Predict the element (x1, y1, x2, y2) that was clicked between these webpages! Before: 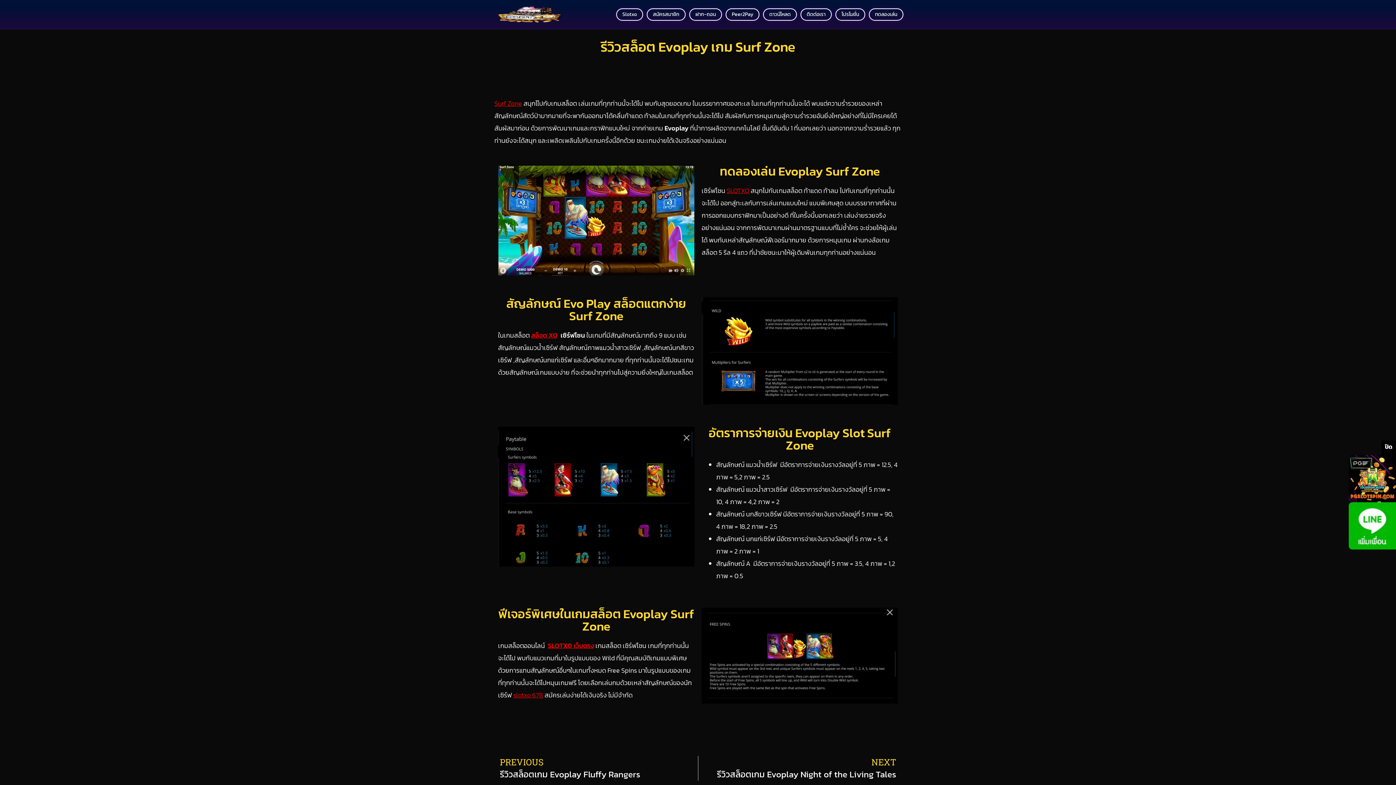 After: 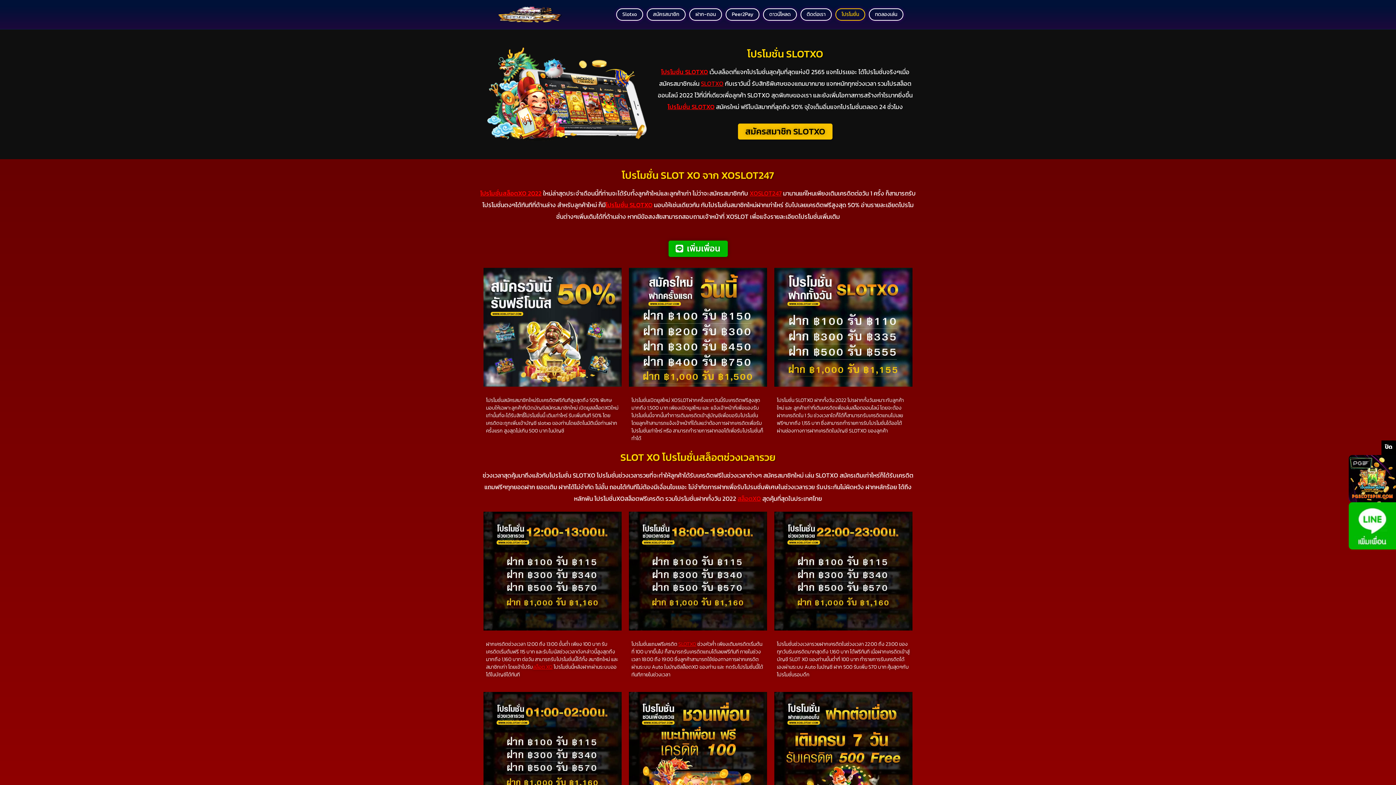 Action: bbox: (835, 8, 865, 20) label: โปรโมชั่น